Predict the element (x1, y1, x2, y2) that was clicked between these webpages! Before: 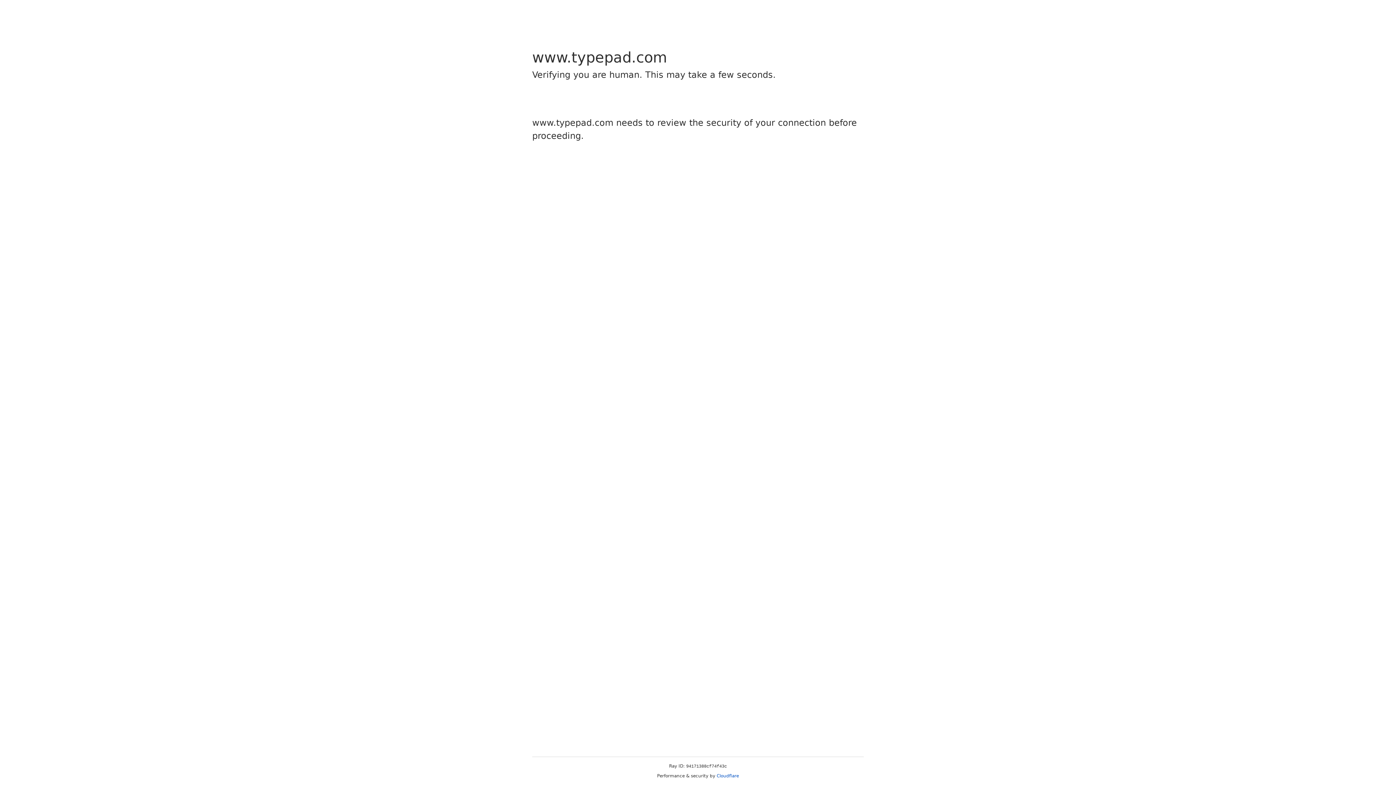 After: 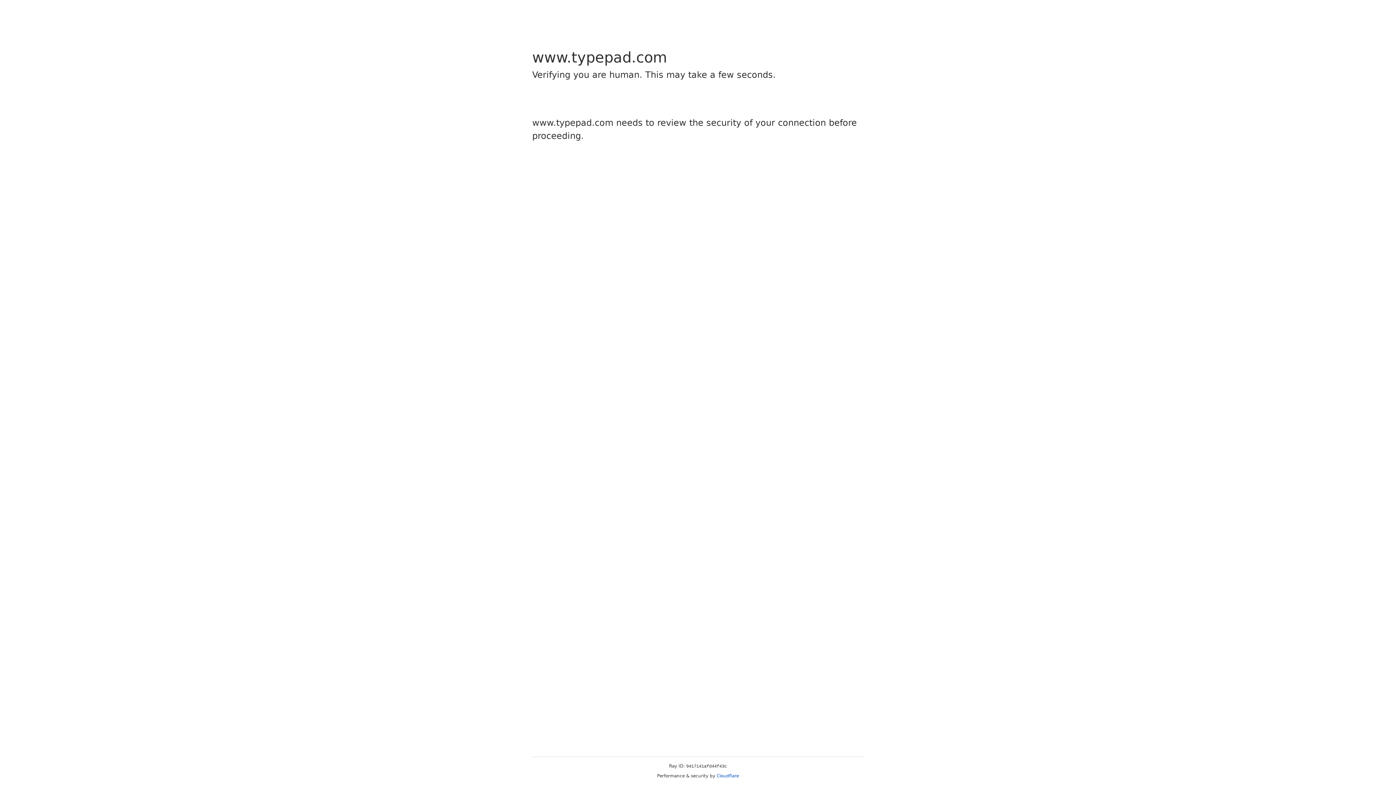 Action: bbox: (716, 773, 739, 778) label: Cloudflare